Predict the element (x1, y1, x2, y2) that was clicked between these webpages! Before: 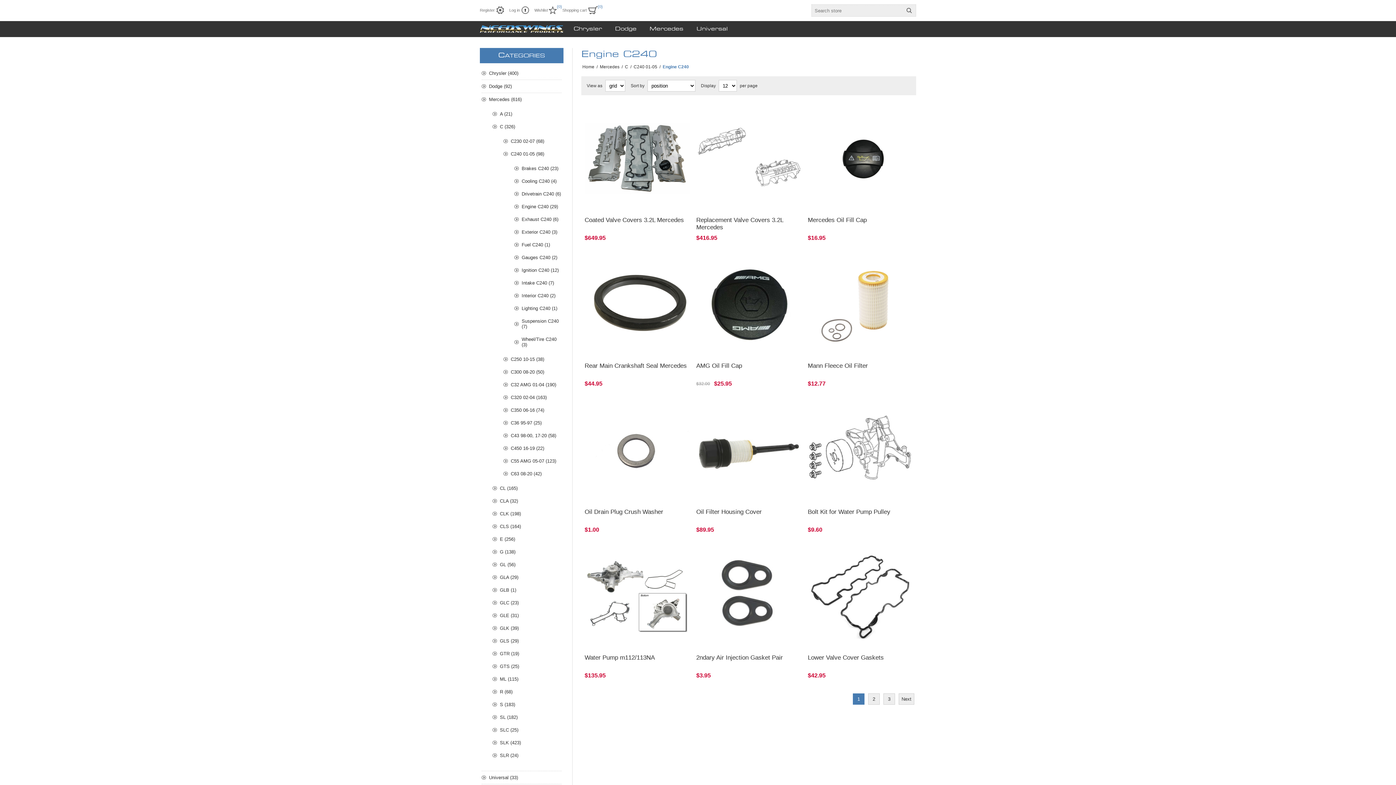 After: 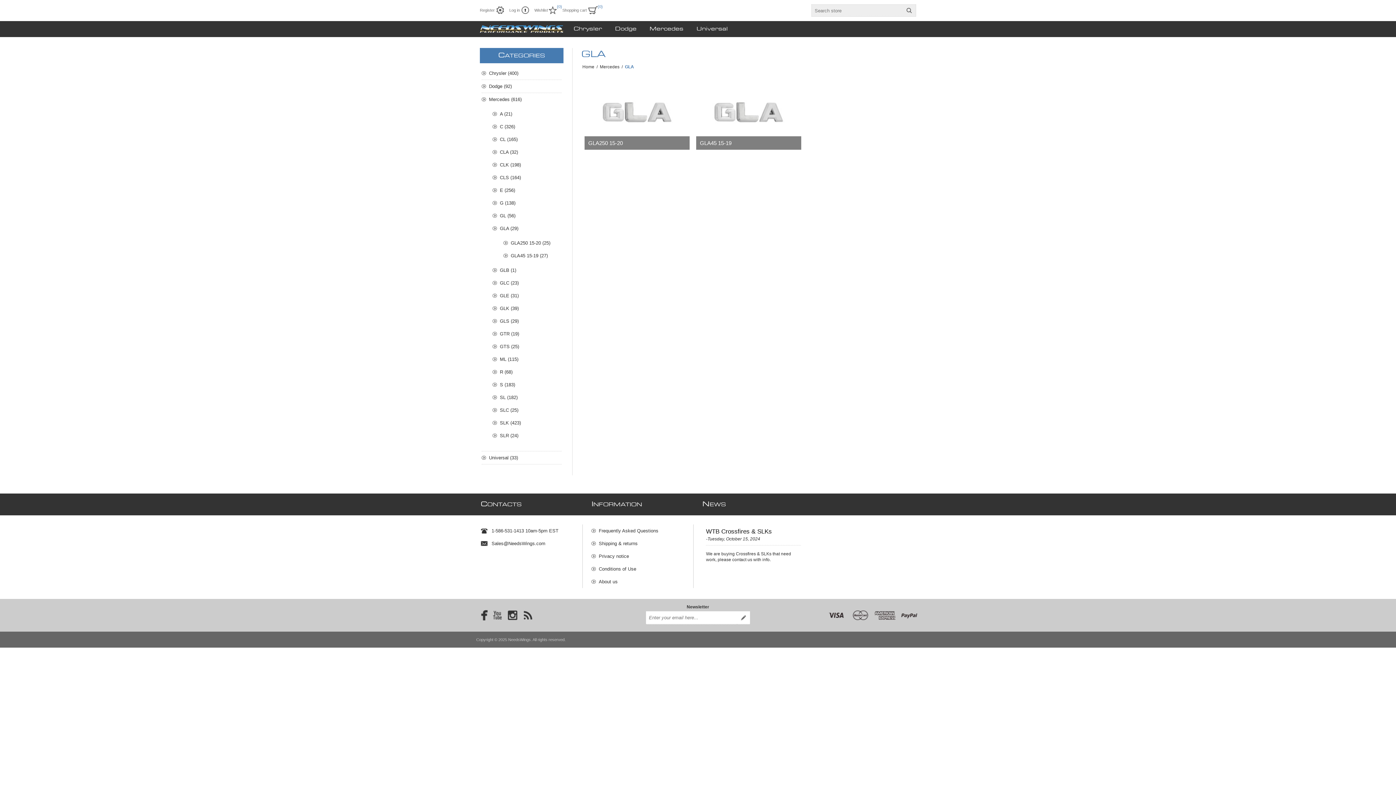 Action: label: GLA (29) bbox: (492, 571, 561, 584)